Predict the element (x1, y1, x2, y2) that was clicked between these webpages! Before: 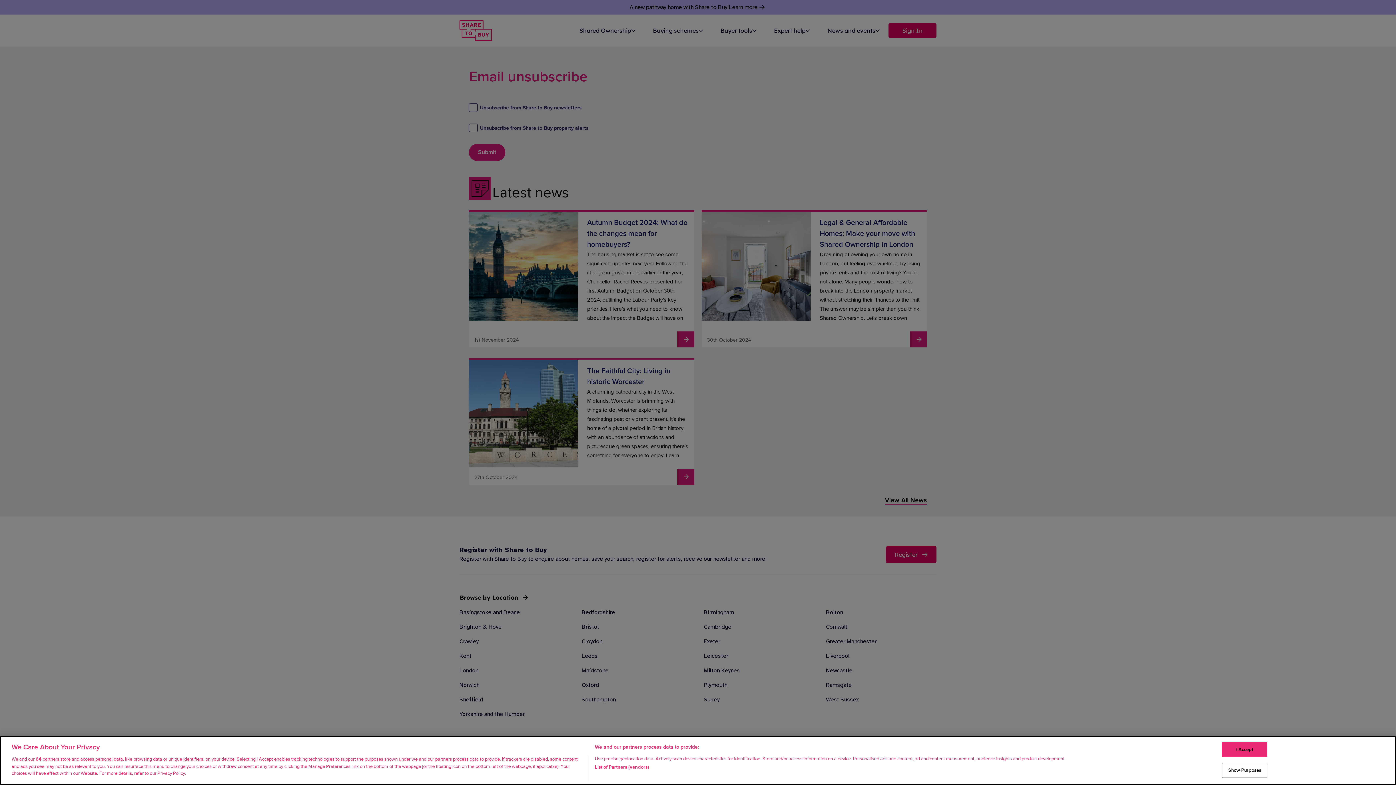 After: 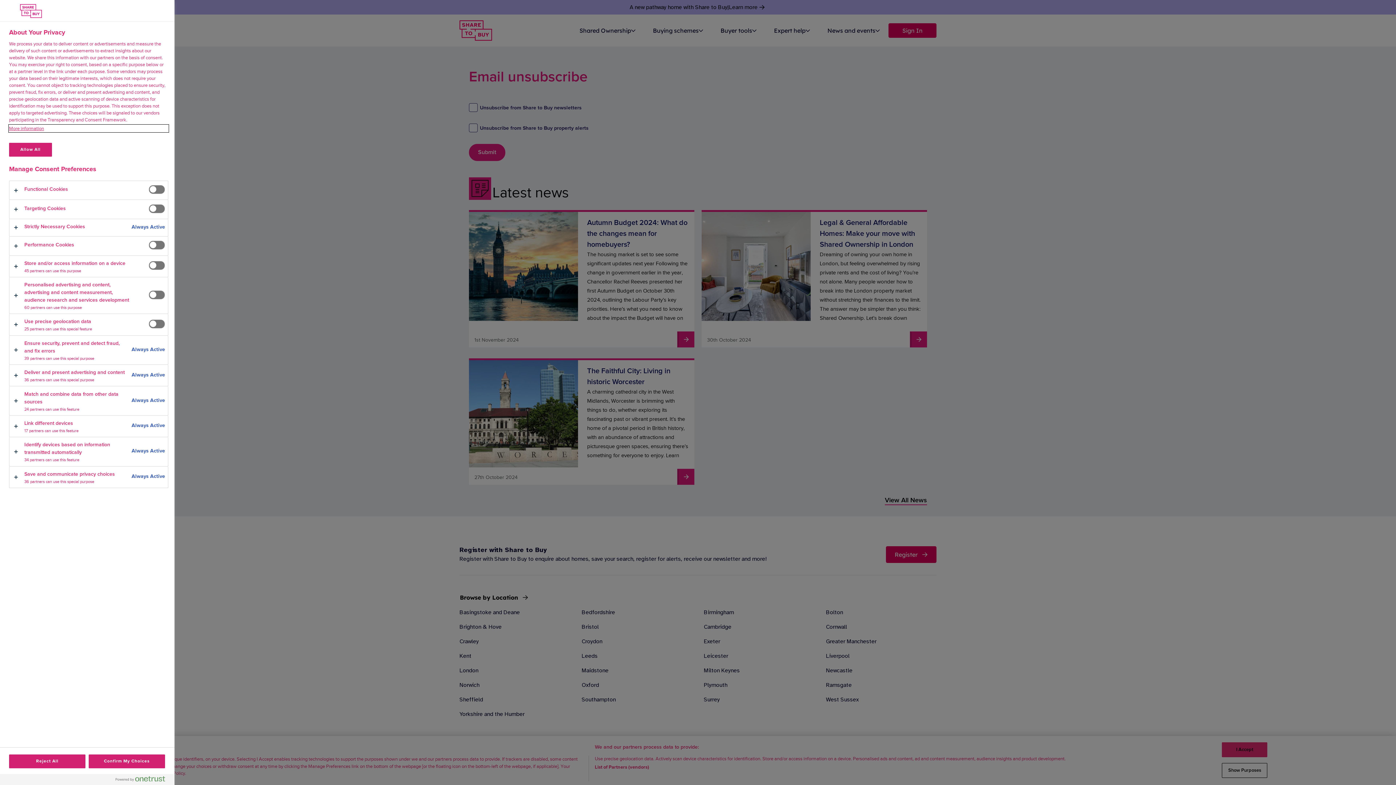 Action: bbox: (1222, 763, 1267, 778) label: Show Purposes